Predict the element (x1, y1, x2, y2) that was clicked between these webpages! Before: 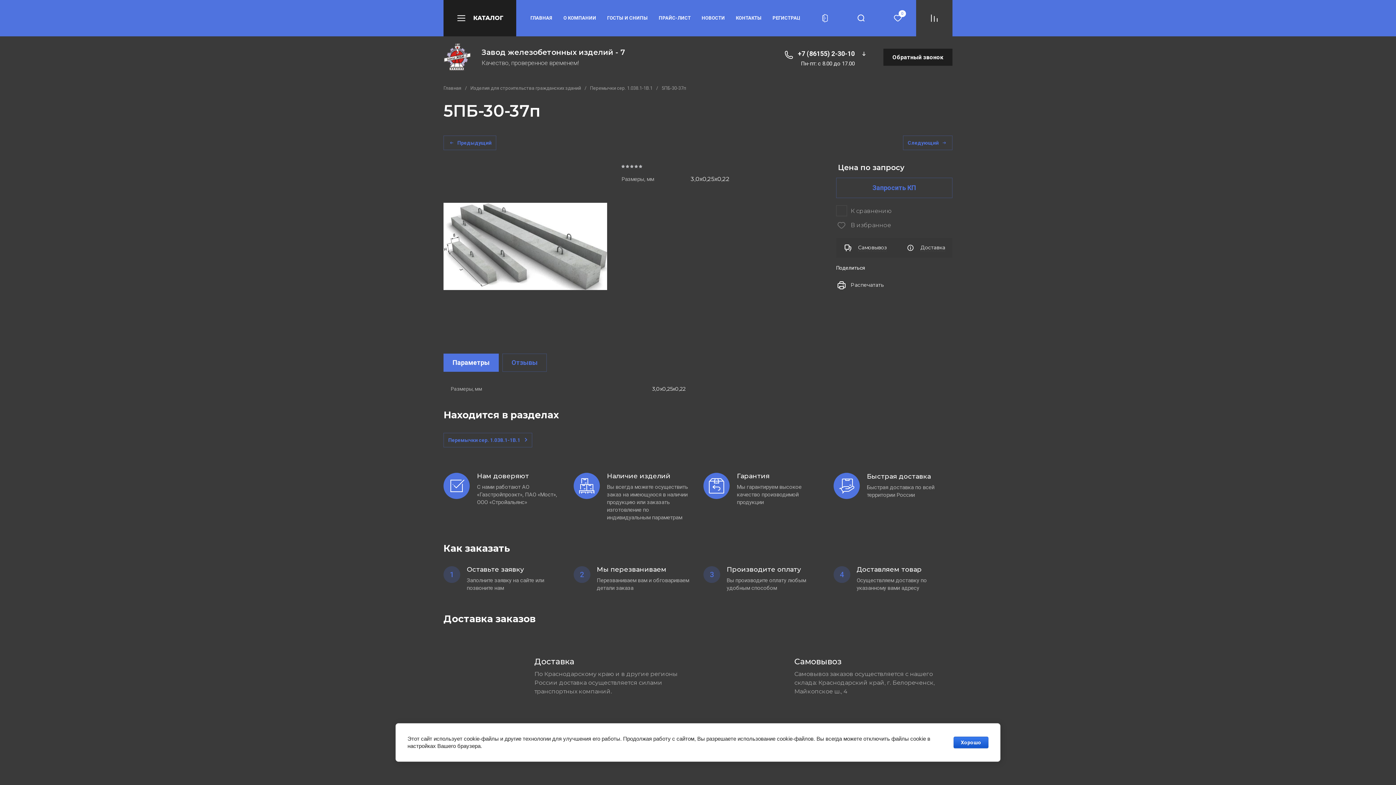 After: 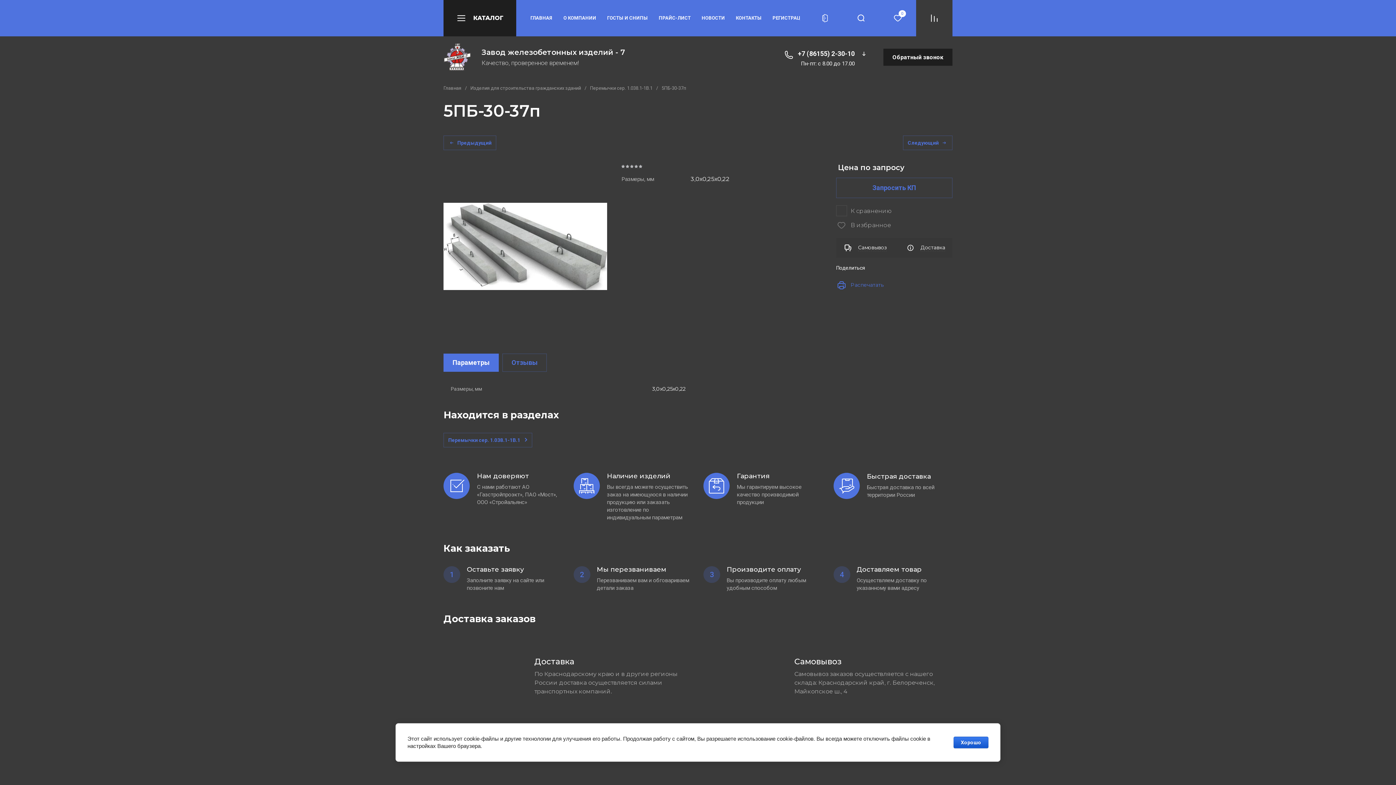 Action: bbox: (836, 280, 883, 290) label: Распечатать